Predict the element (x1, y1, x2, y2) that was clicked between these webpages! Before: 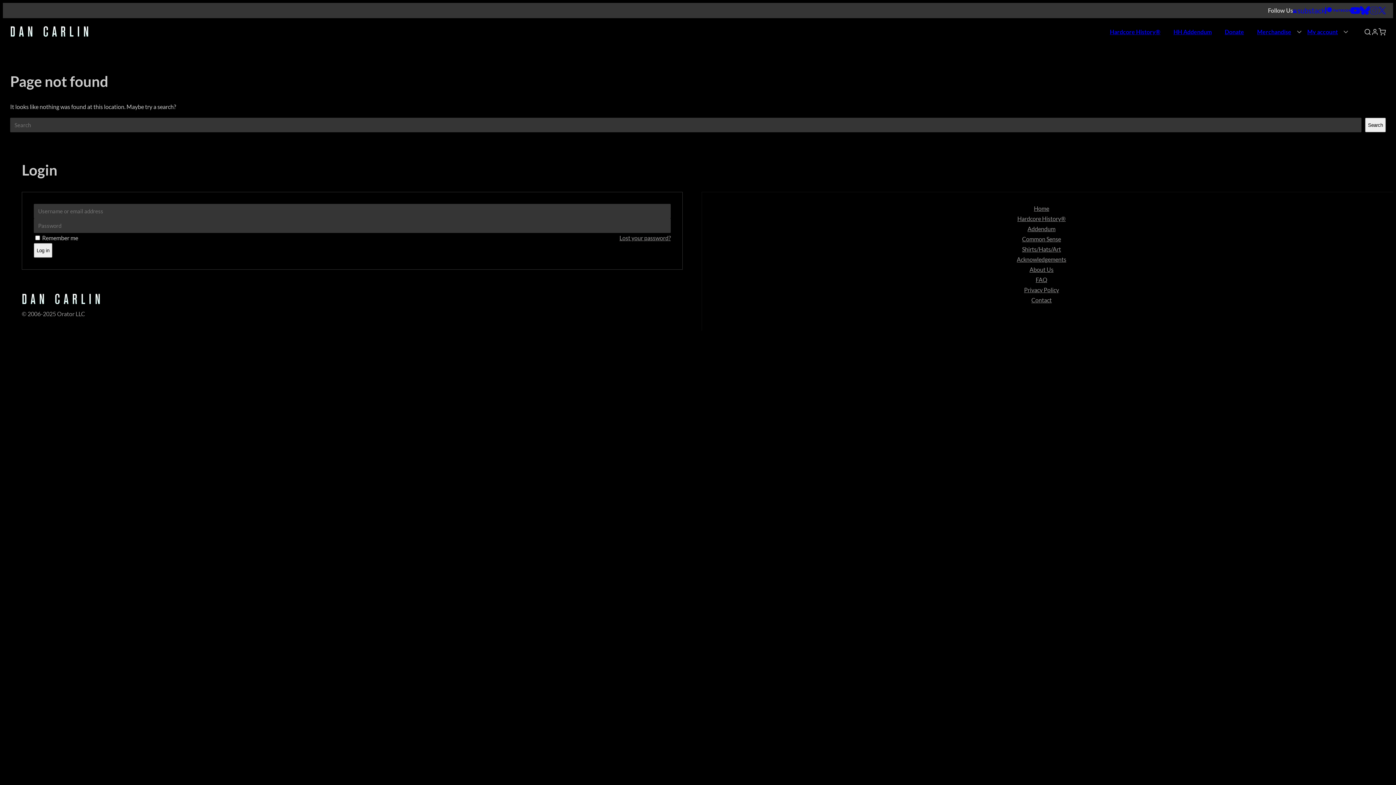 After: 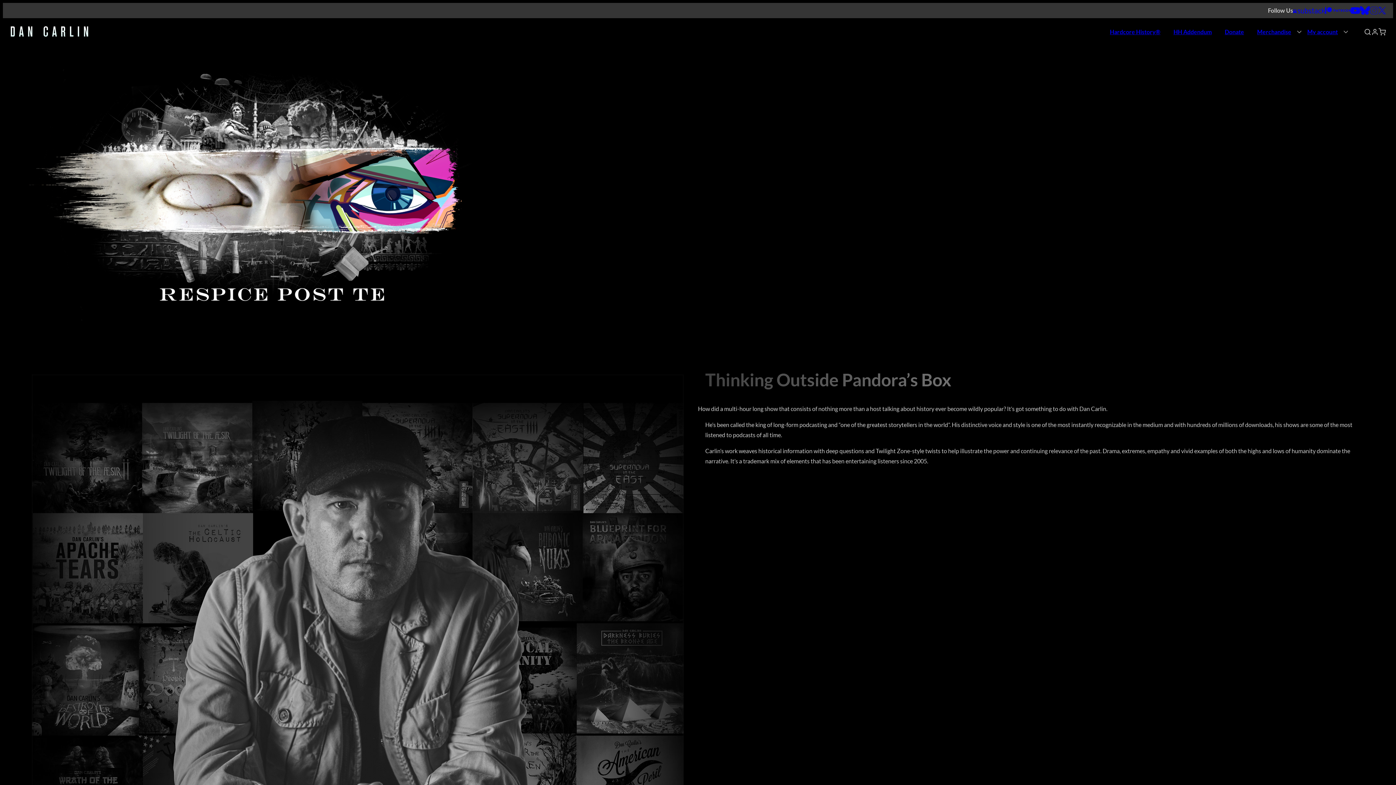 Action: bbox: (10, 26, 88, 33)